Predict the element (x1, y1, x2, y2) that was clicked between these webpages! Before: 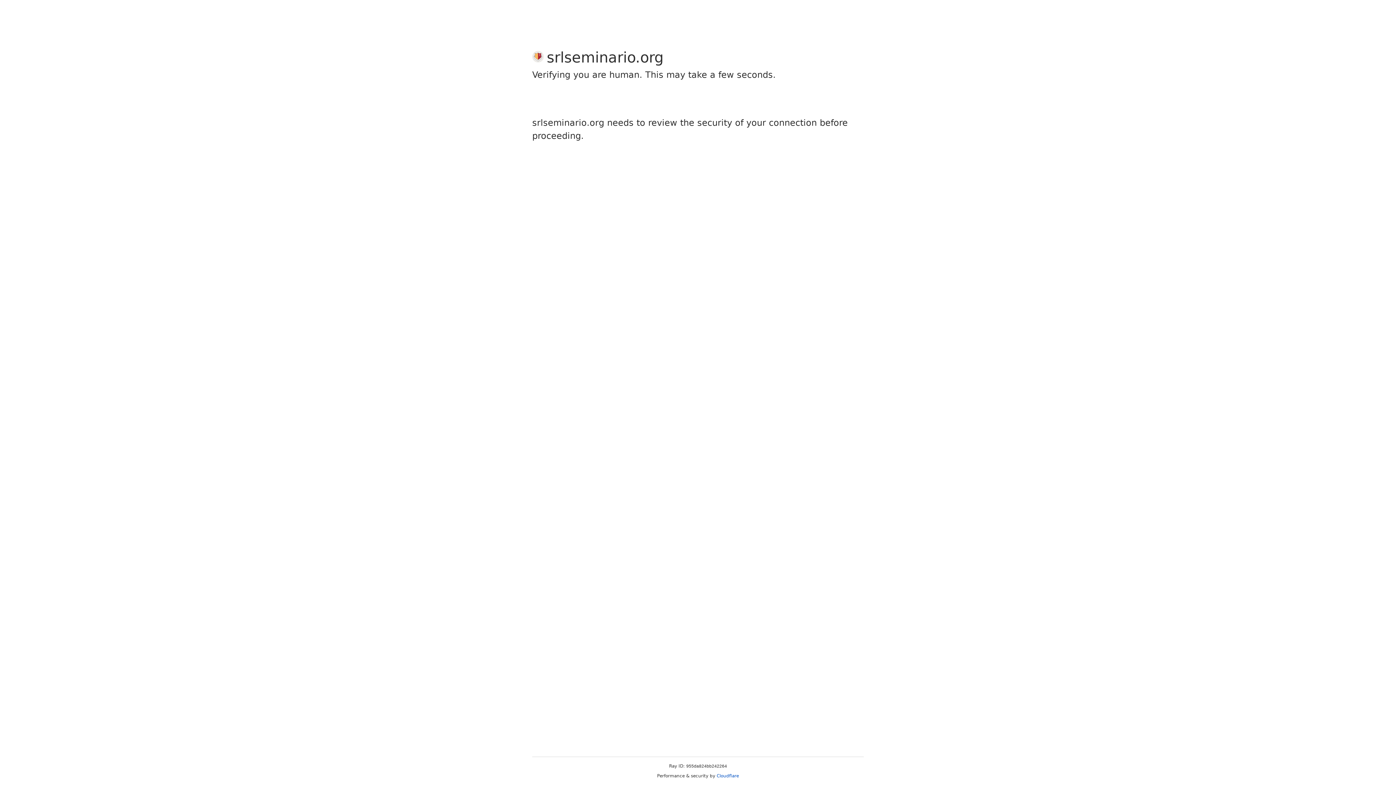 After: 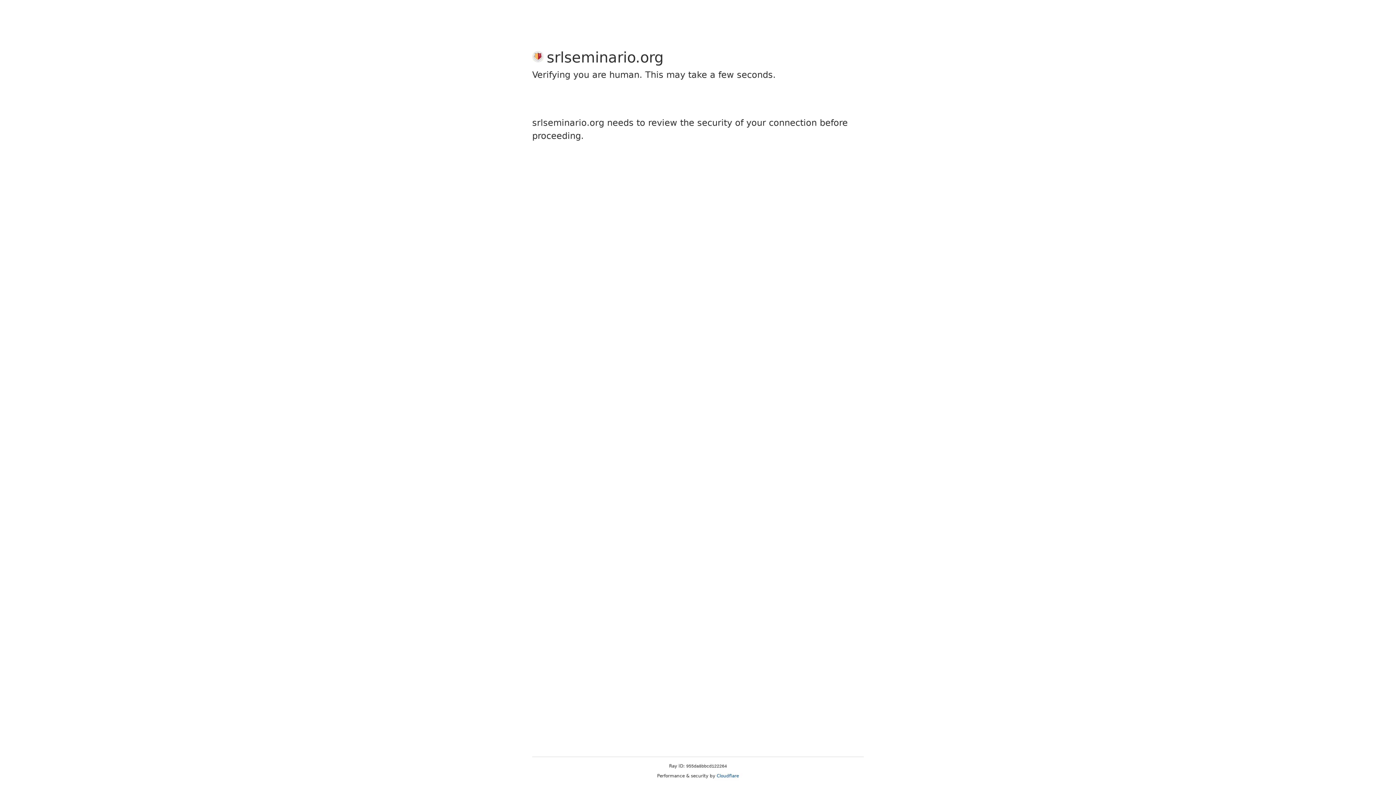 Action: bbox: (716, 773, 739, 778) label: Cloudflare